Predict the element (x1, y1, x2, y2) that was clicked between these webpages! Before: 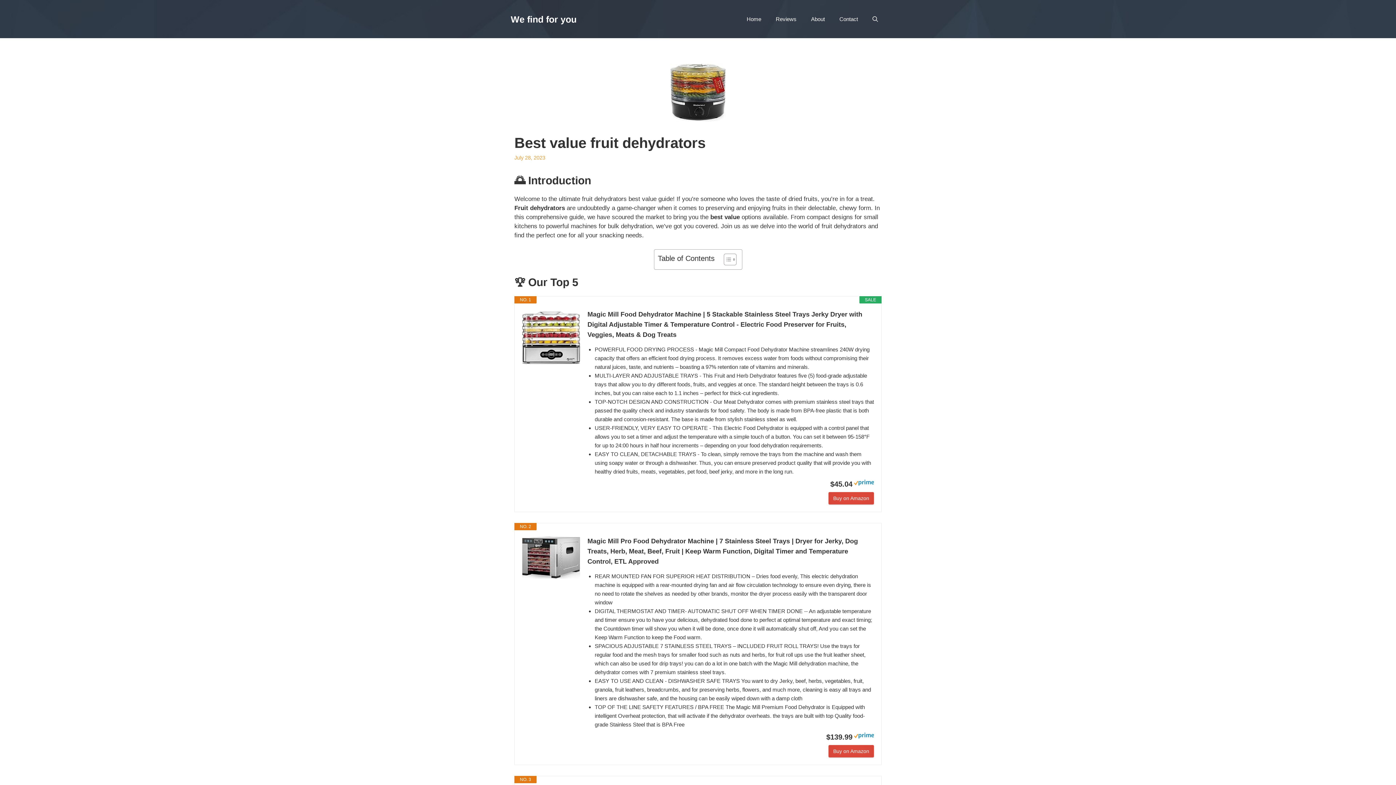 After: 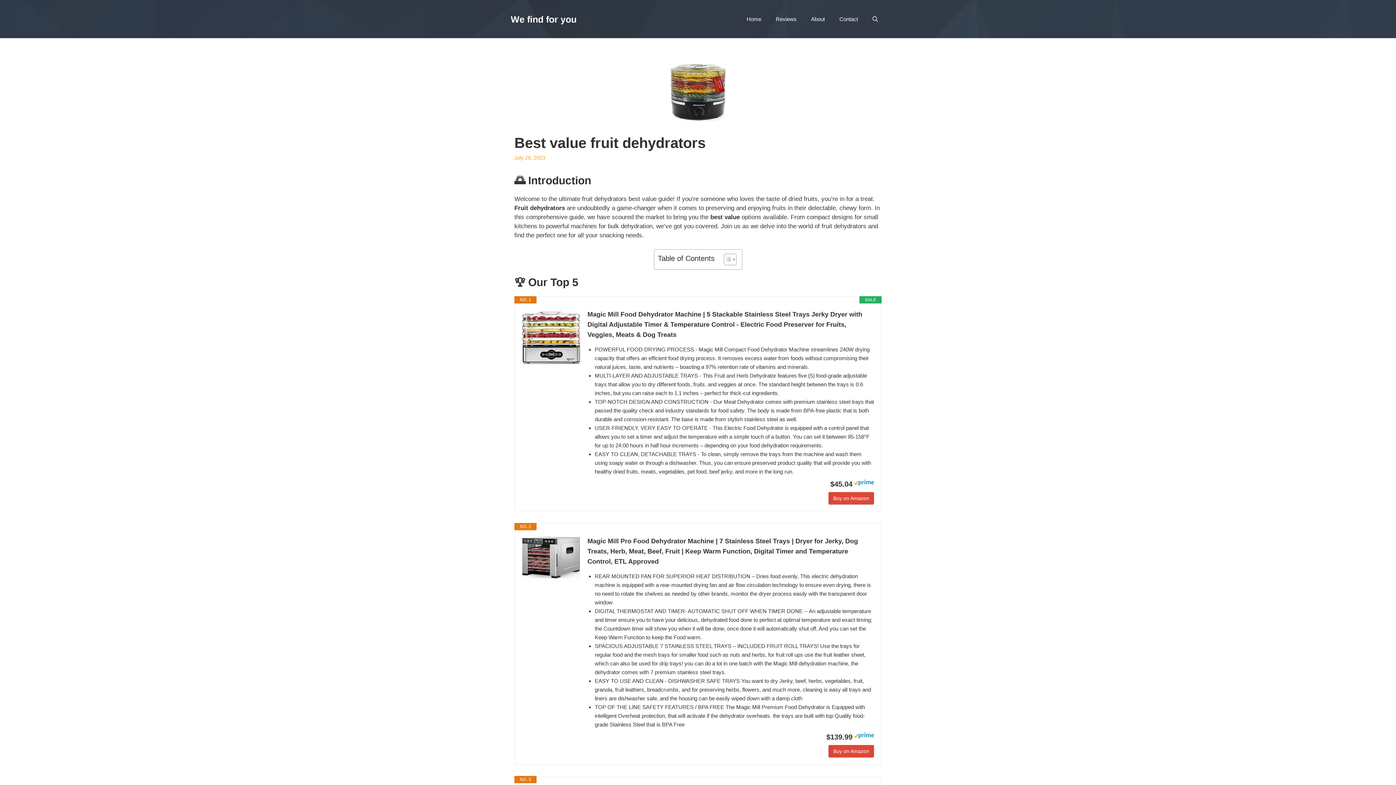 Action: bbox: (587, 536, 874, 566) label: Magic Mill Pro Food Dehydrator Machine | 7 Stainless Steel Trays | Dryer for Jerky, Dog Treats, Herb, Meat, Beef, Fruit | Keep Warm Function, Digital Timer and Temperature Control, ETL Approved